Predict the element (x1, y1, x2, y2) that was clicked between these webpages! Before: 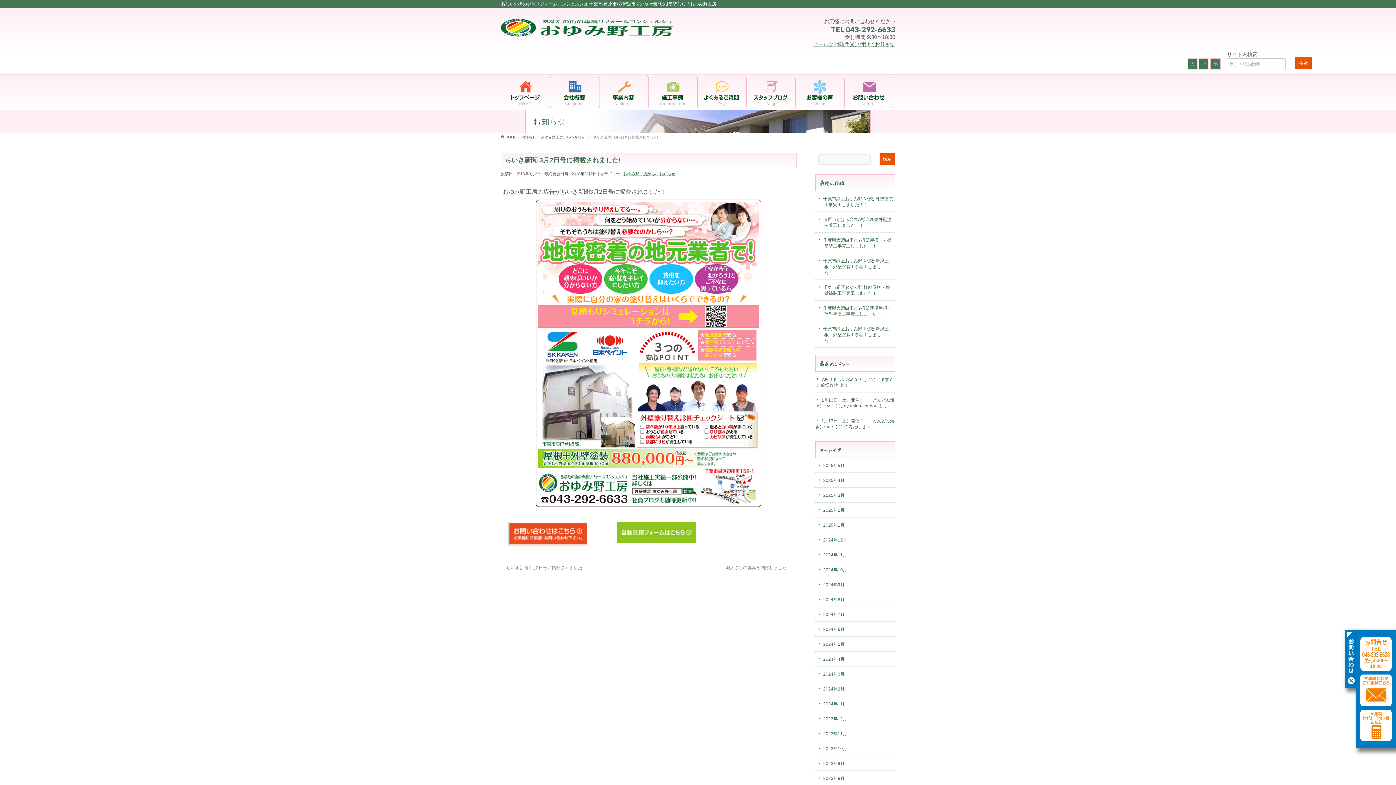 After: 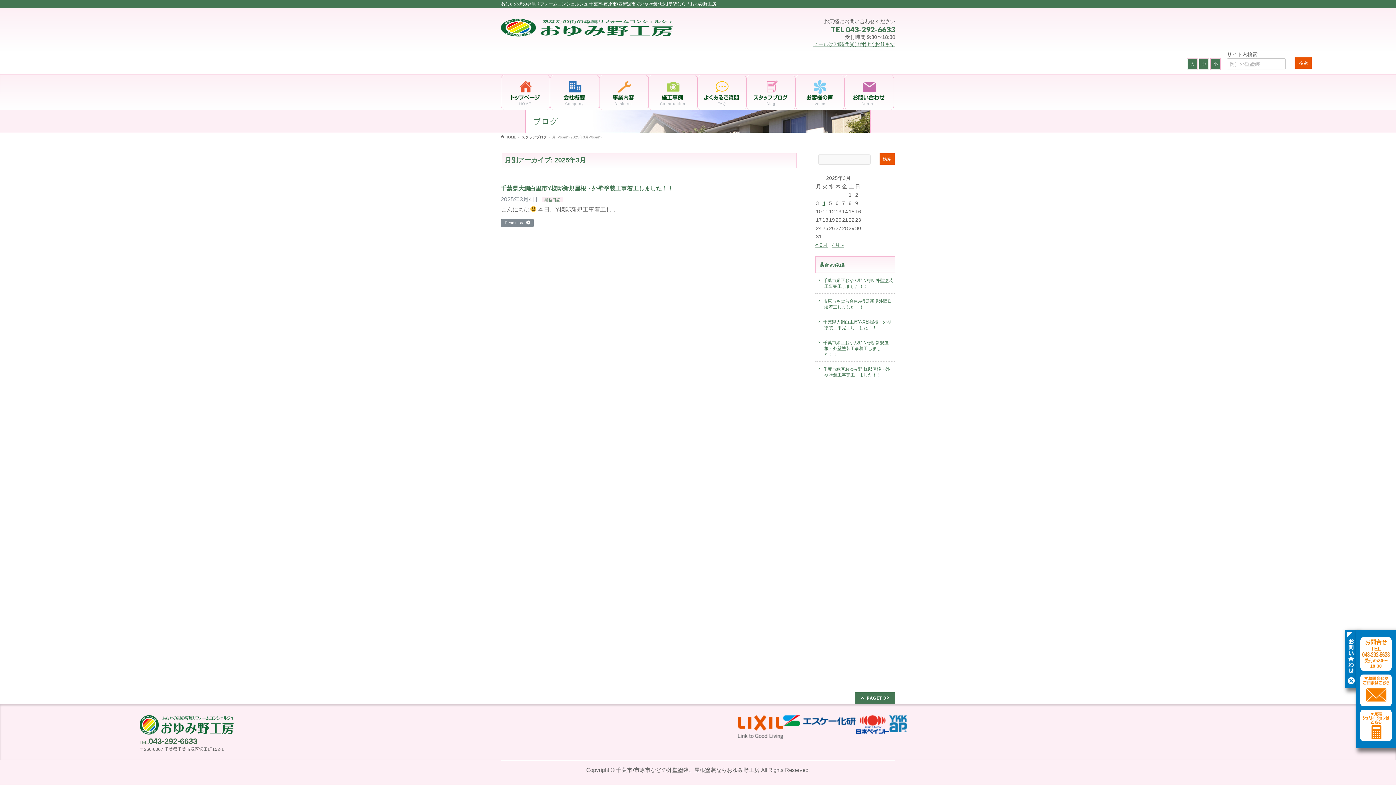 Action: label: 2025年3月 bbox: (815, 487, 895, 502)